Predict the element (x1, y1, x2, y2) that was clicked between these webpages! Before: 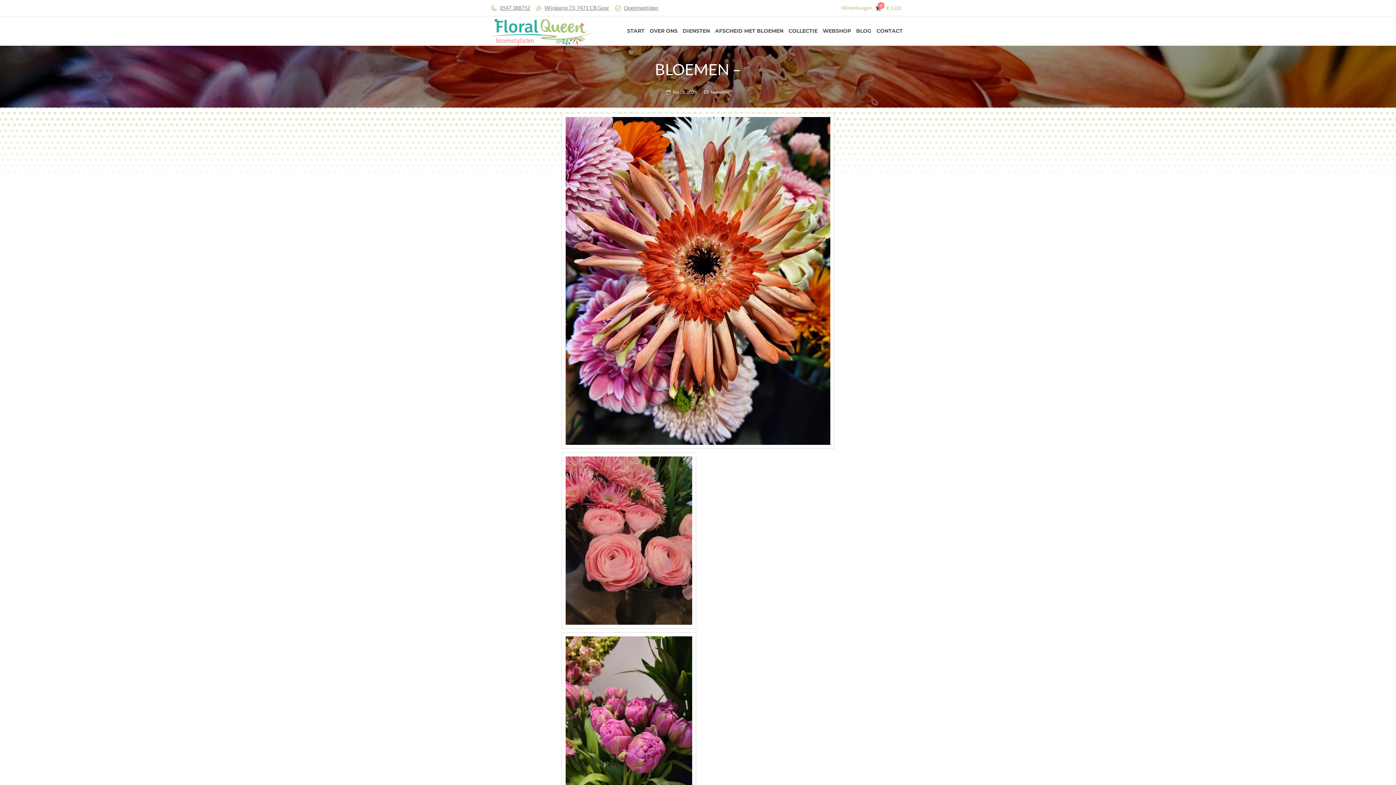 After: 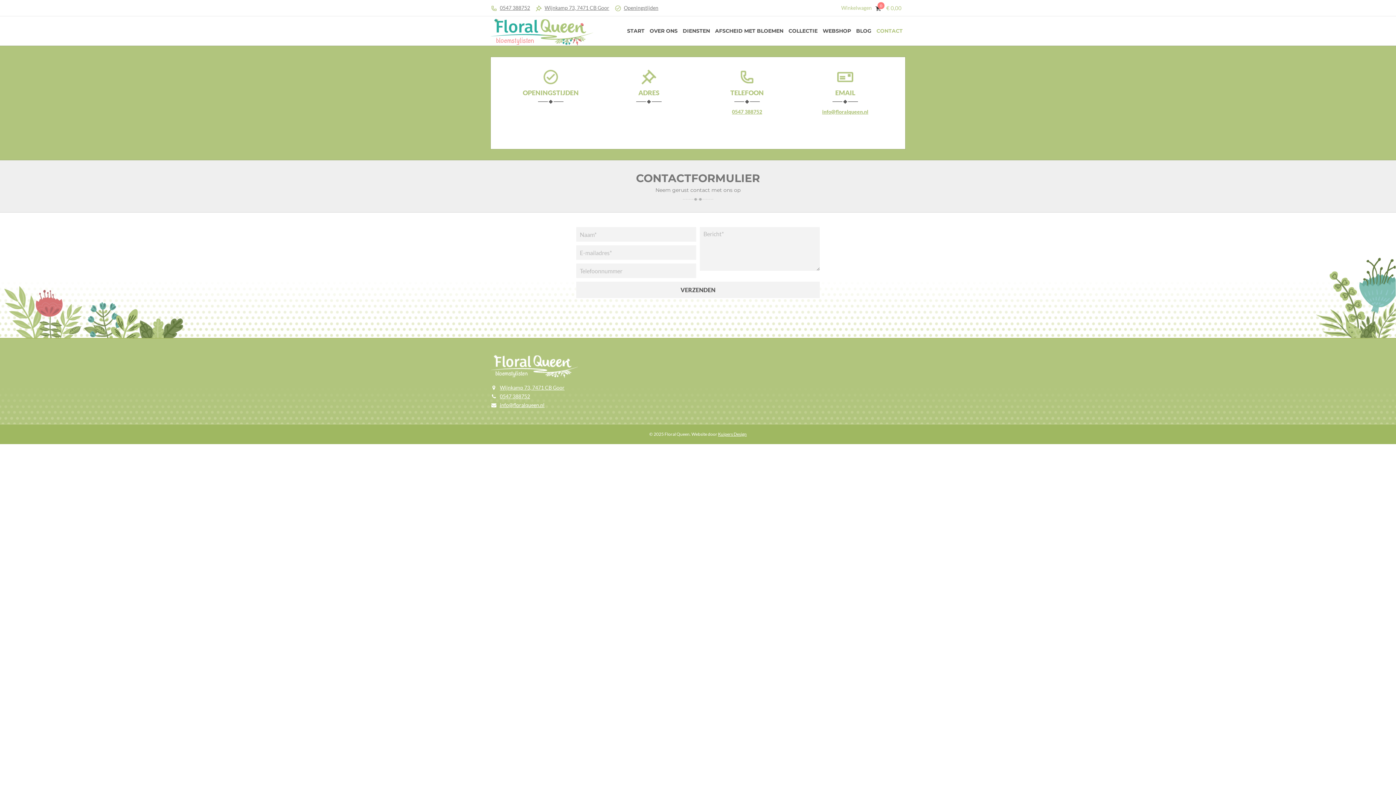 Action: label: CONTACT bbox: (874, 22, 905, 38)